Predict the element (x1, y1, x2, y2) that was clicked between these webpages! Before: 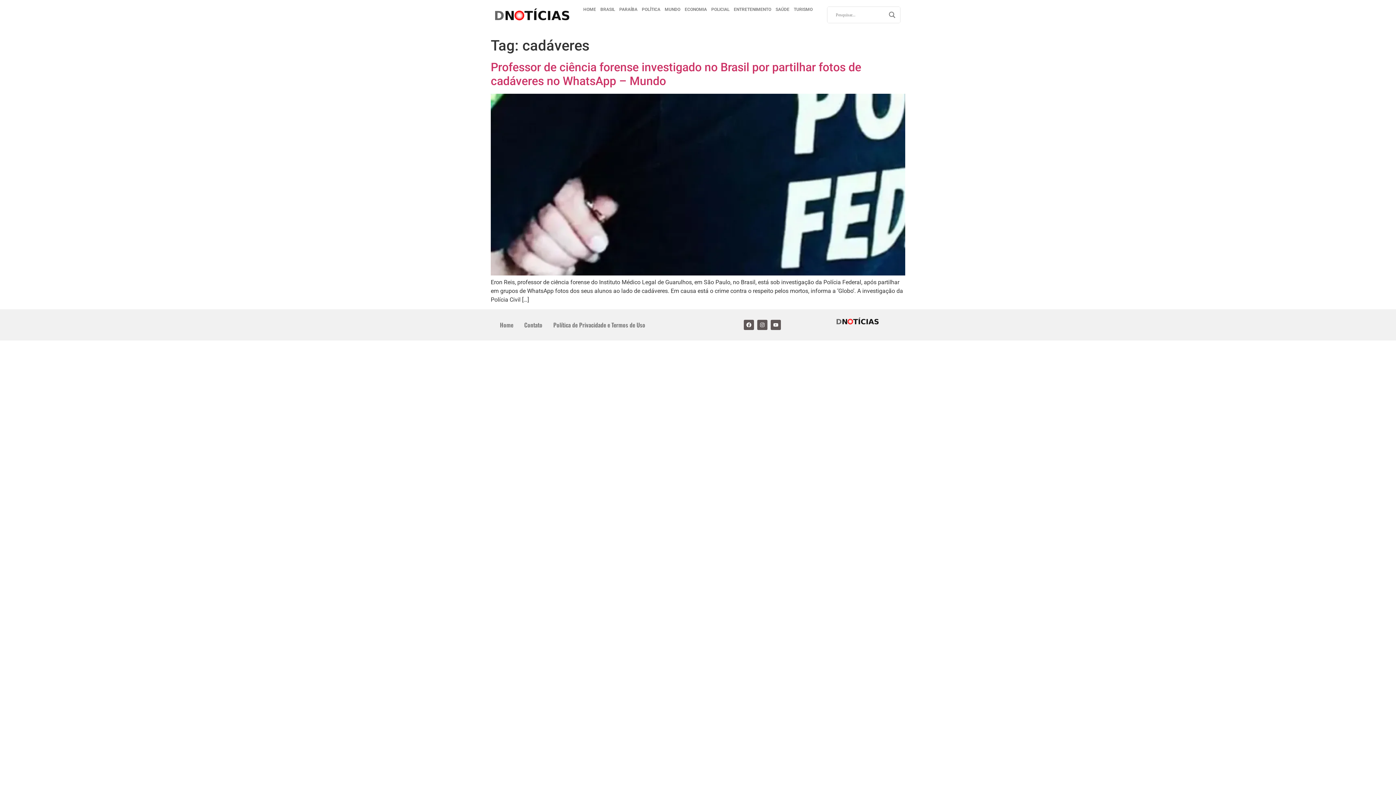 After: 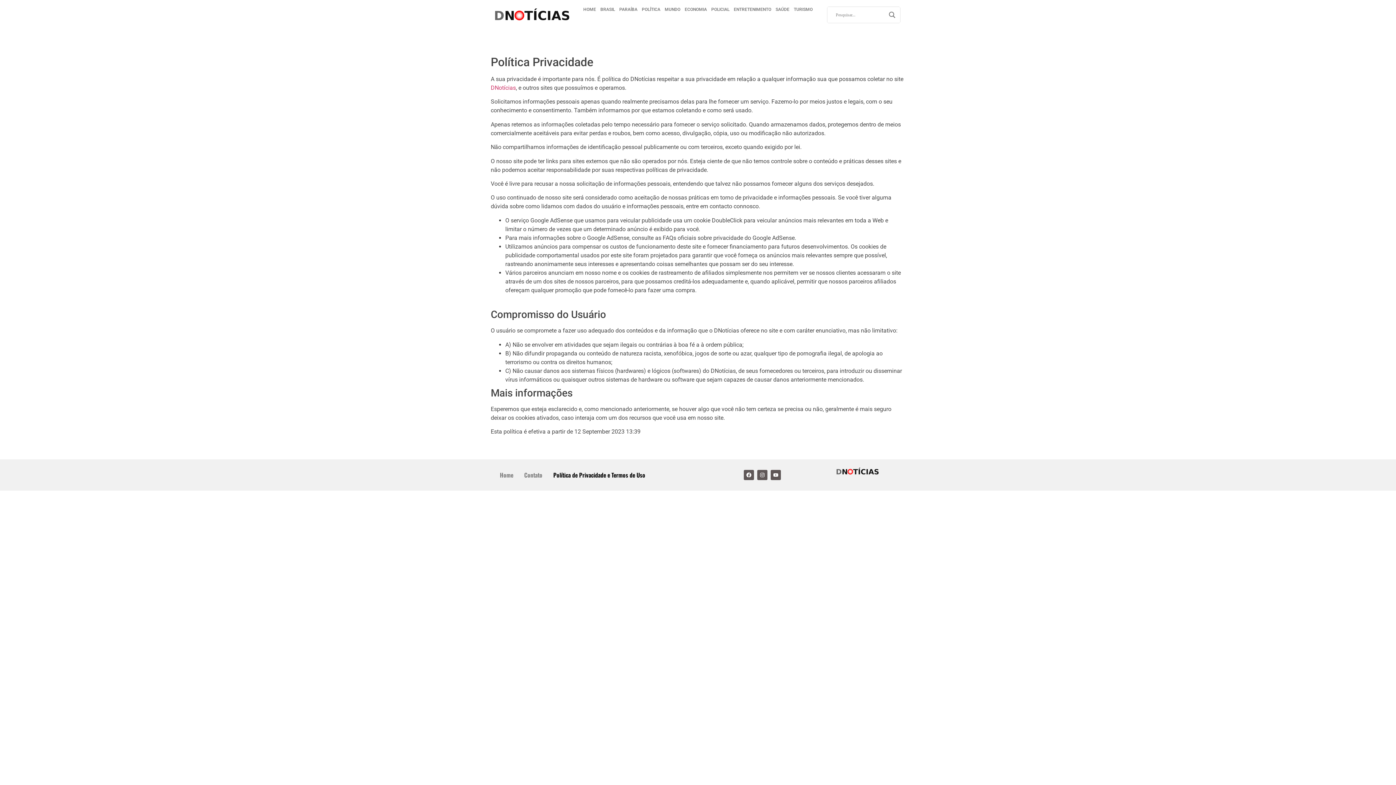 Action: label: Política de Privacidade e Termos de Uso bbox: (548, 316, 650, 333)